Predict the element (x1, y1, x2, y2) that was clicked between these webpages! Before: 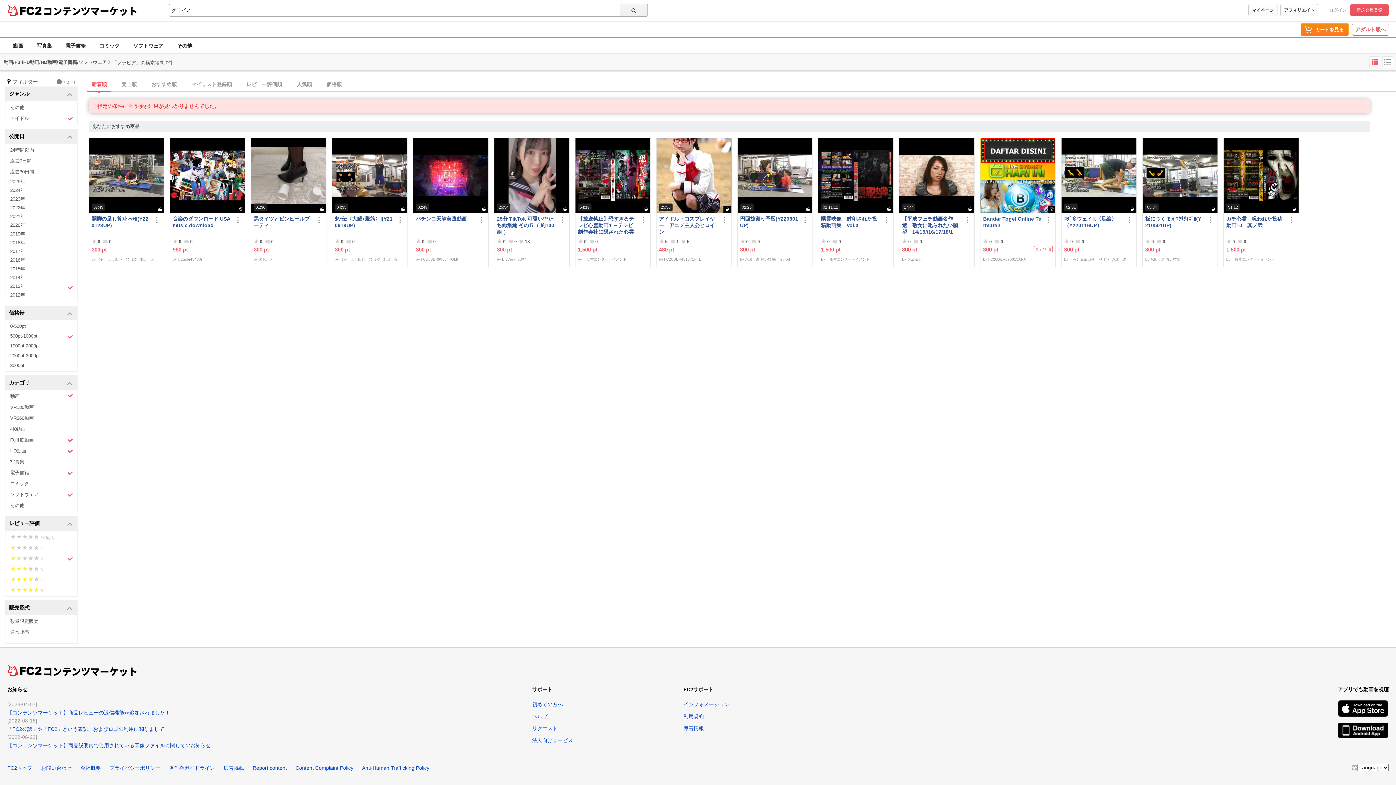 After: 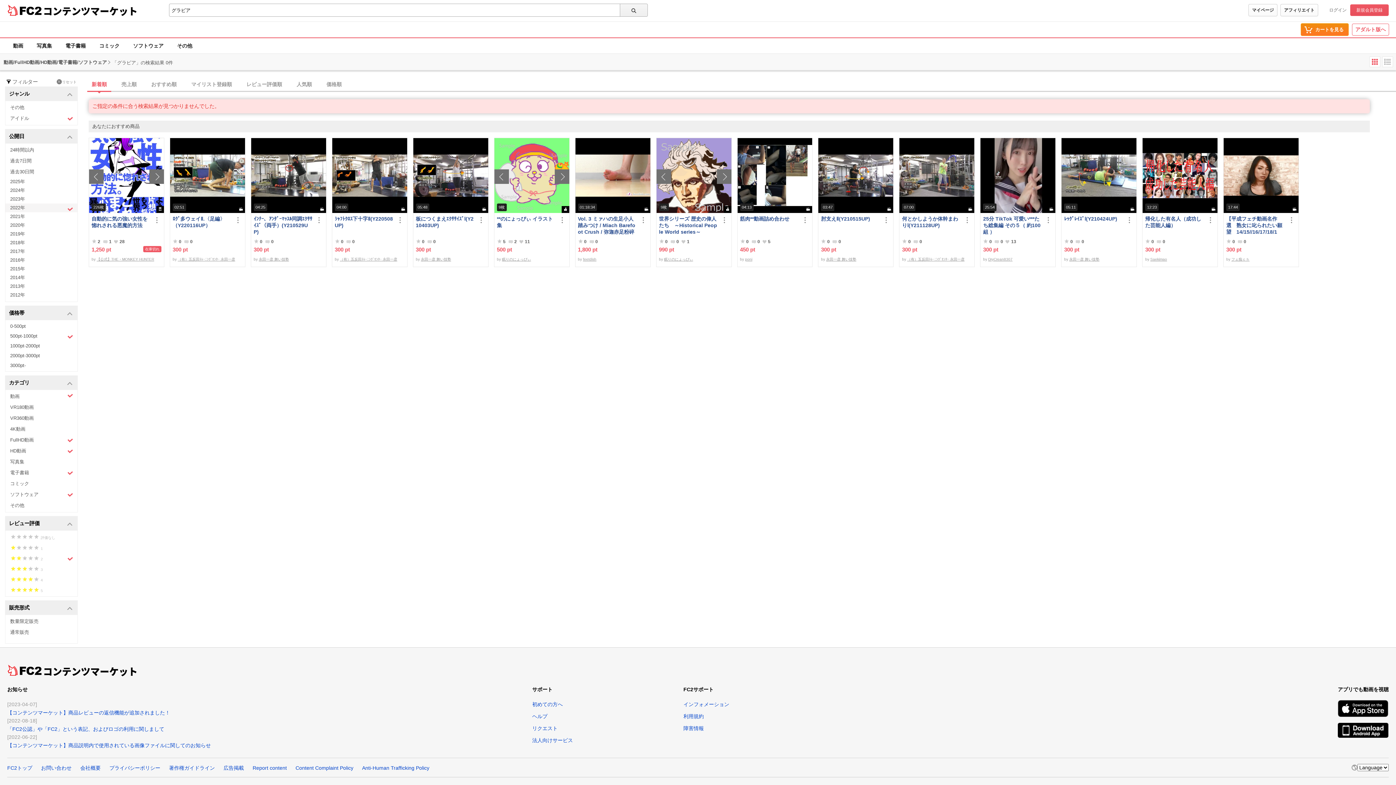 Action: label: 2022年 bbox: (5, 203, 77, 212)